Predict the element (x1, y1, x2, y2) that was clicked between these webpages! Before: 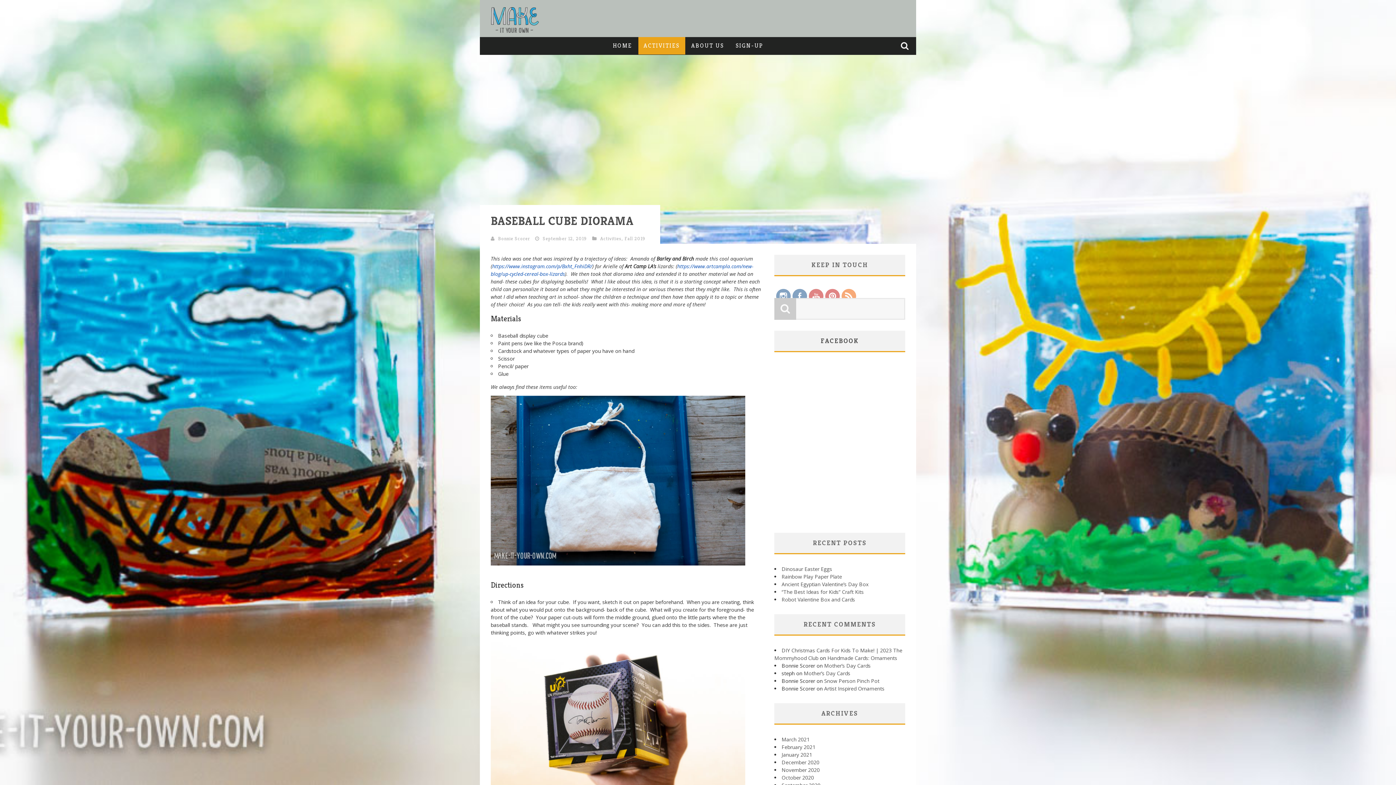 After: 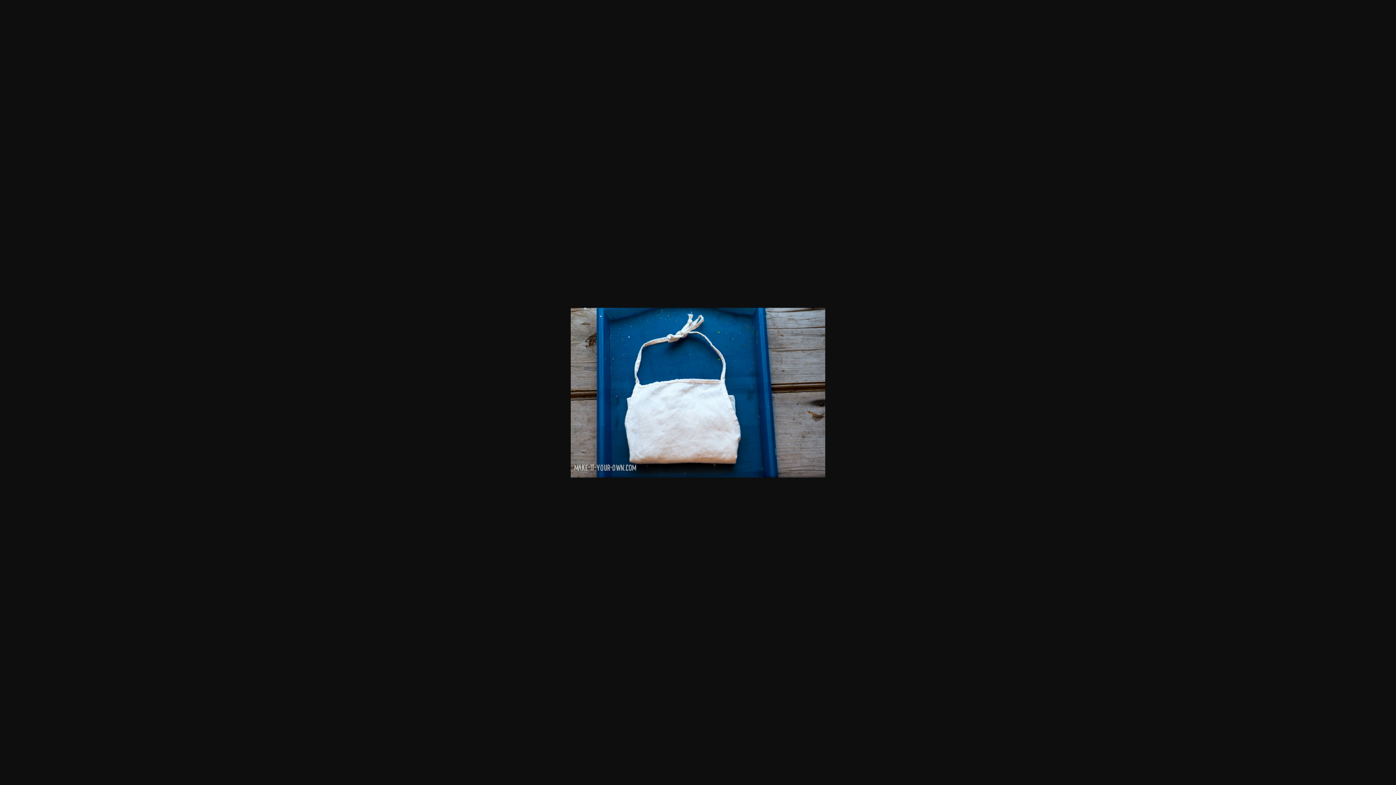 Action: bbox: (490, 567, 745, 574)